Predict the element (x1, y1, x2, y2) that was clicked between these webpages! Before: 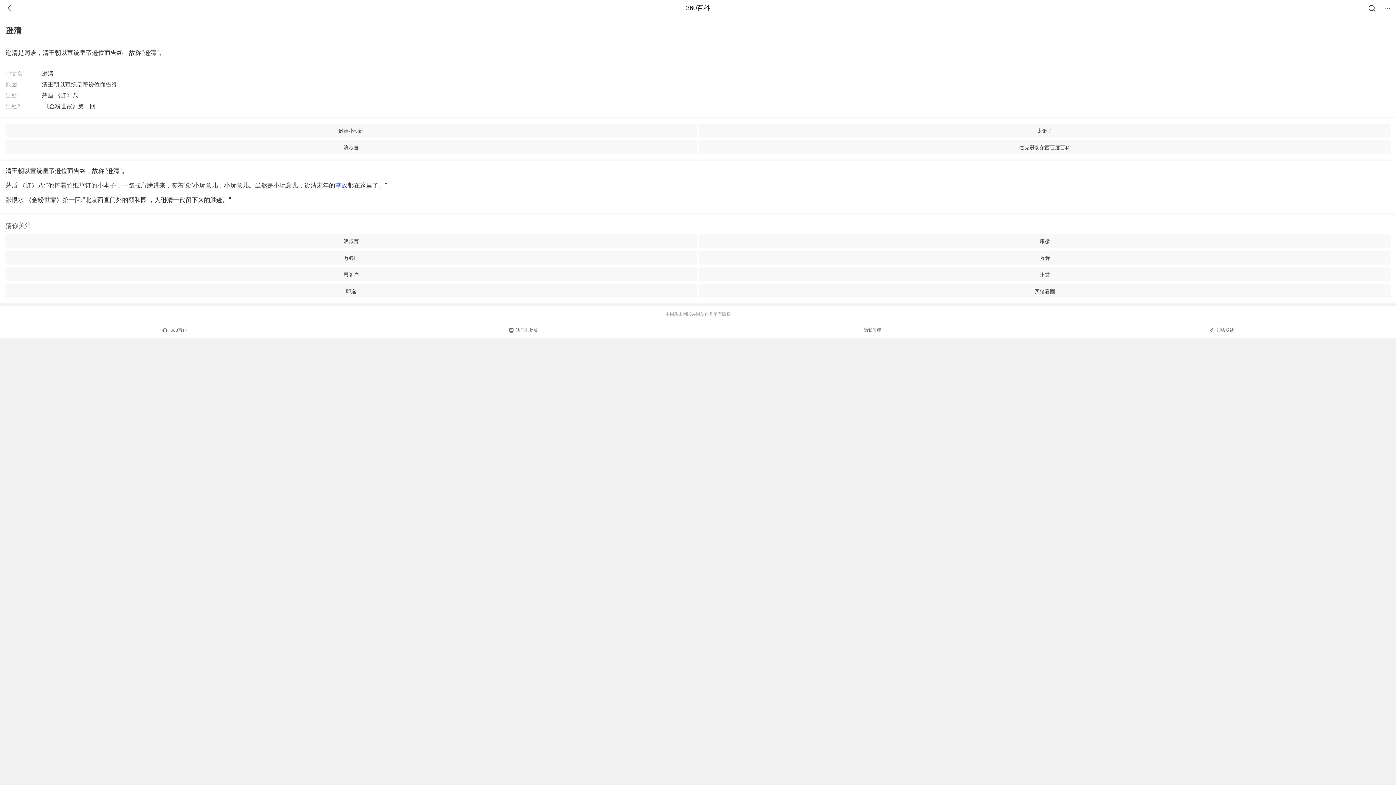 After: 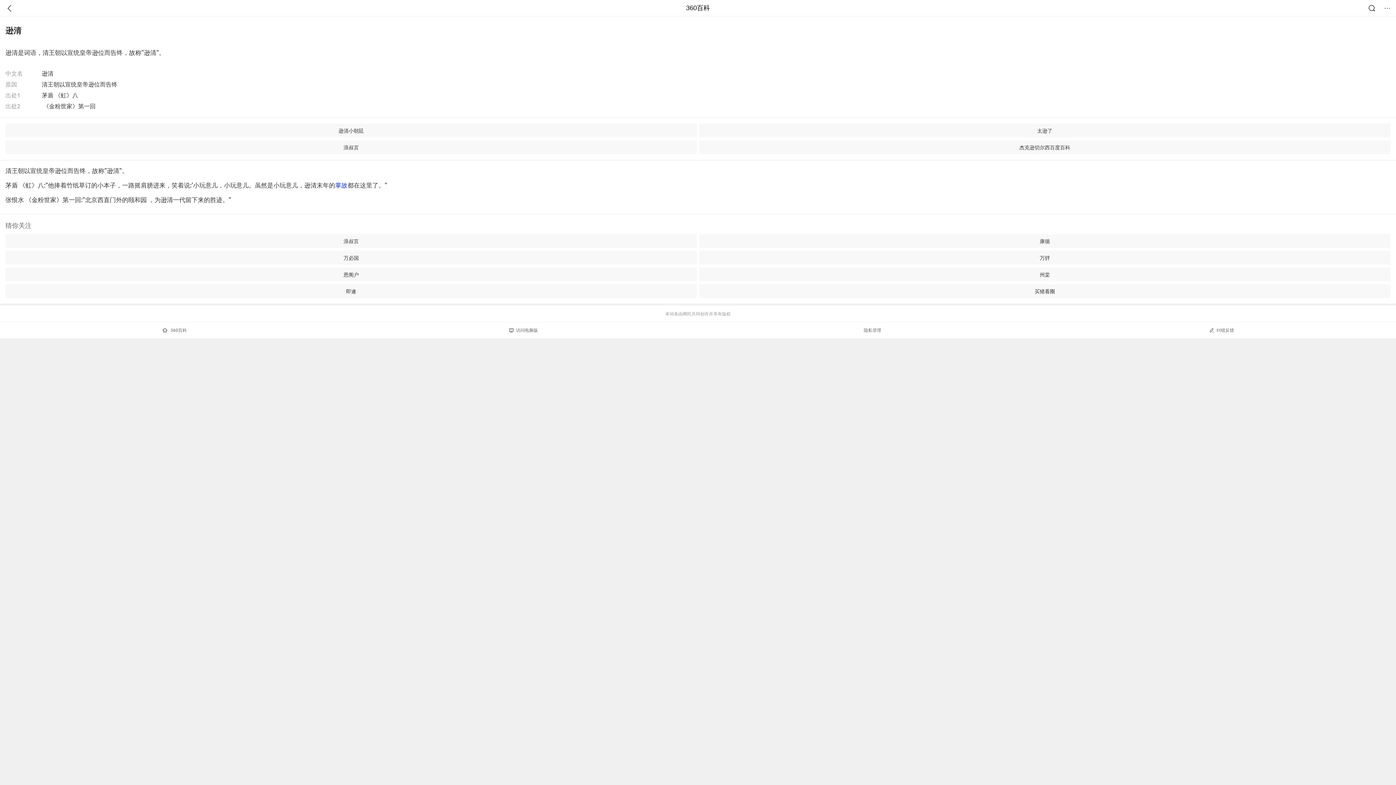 Action: label: 浪叔言 bbox: (5, 140, 697, 154)